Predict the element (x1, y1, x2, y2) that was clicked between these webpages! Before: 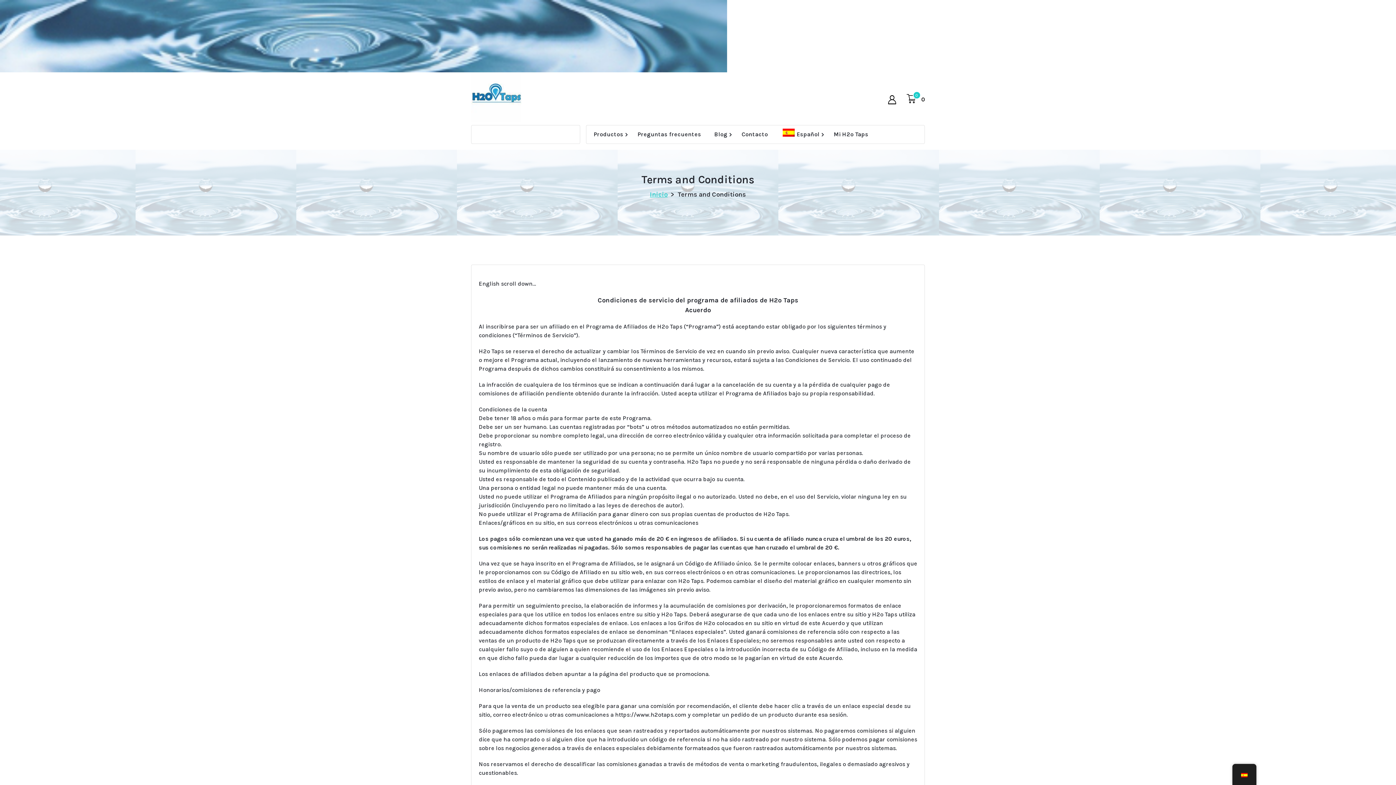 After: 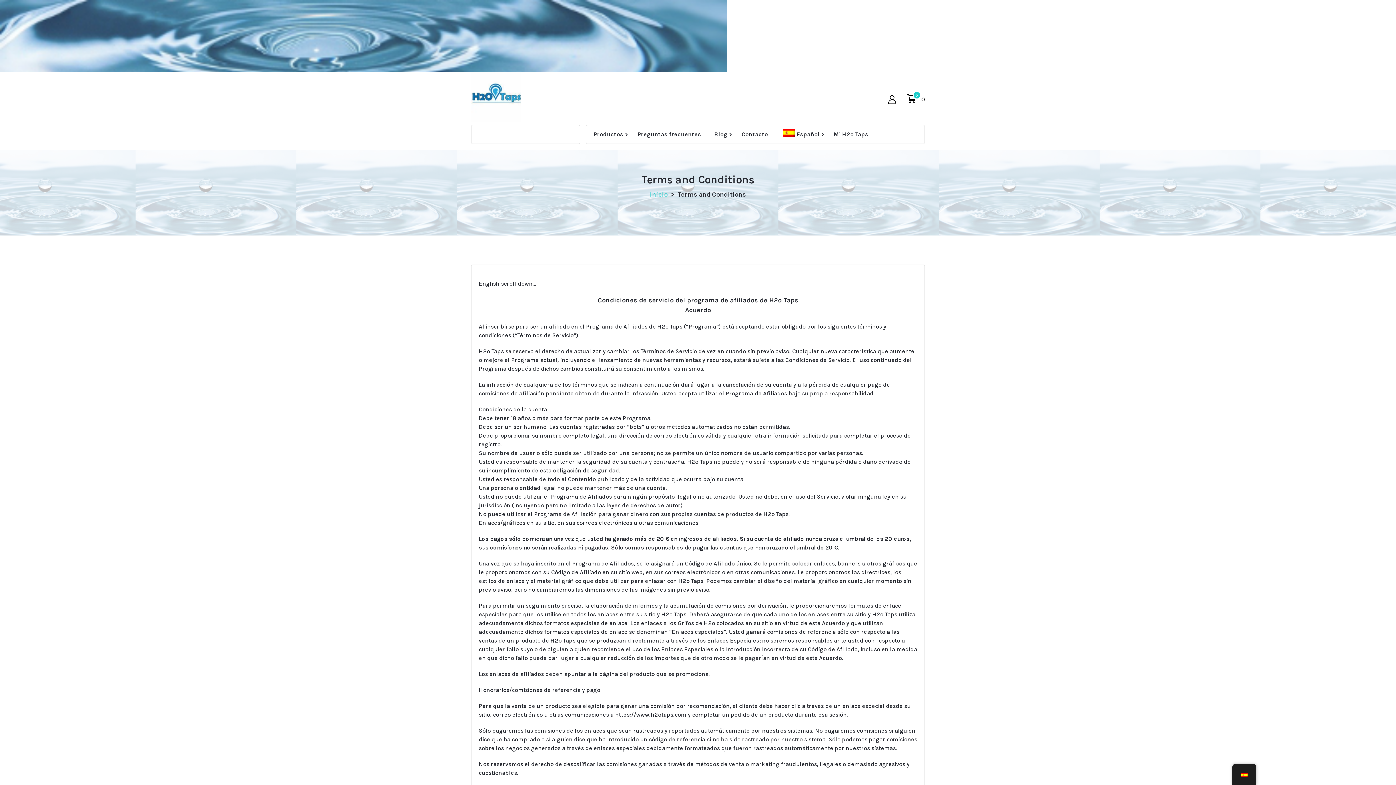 Action: label: Español bbox: (775, 125, 827, 143)